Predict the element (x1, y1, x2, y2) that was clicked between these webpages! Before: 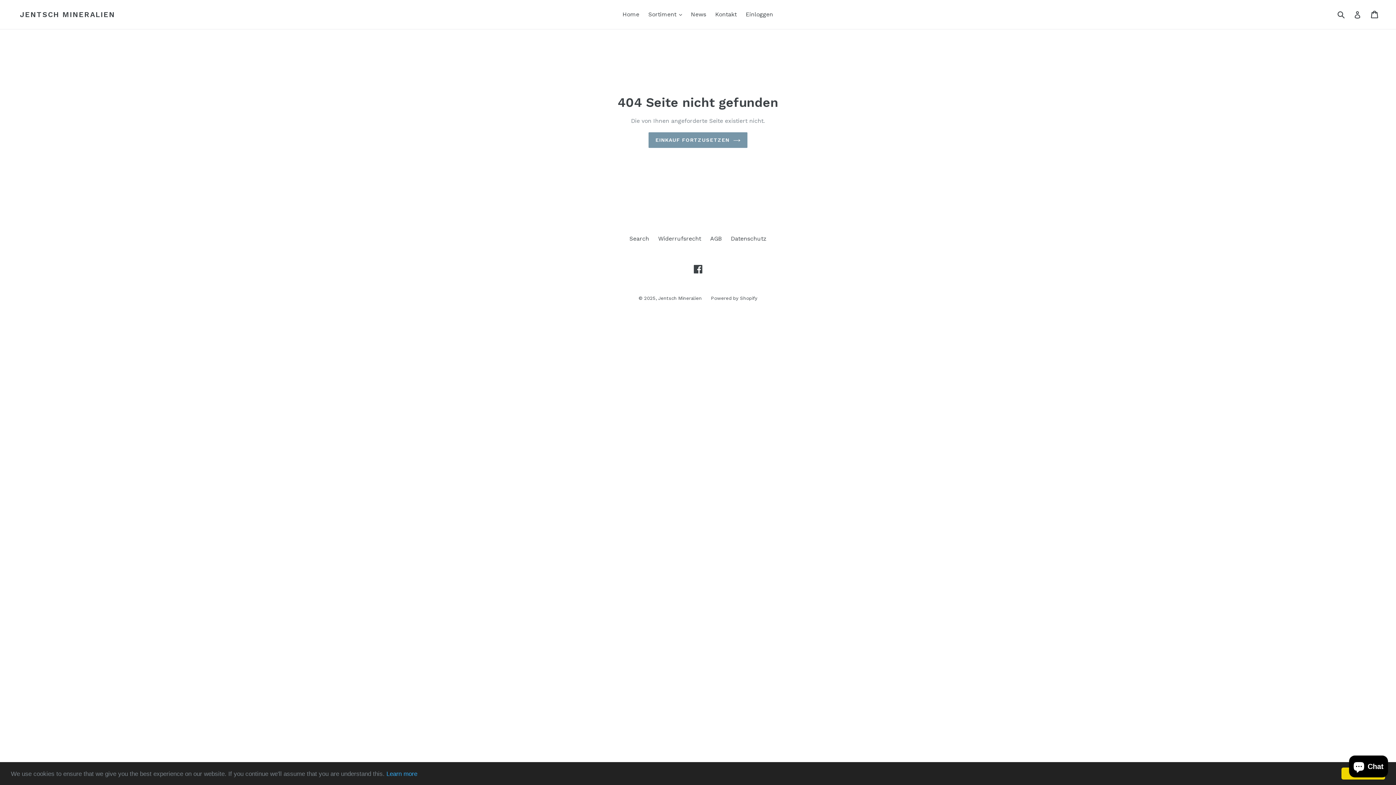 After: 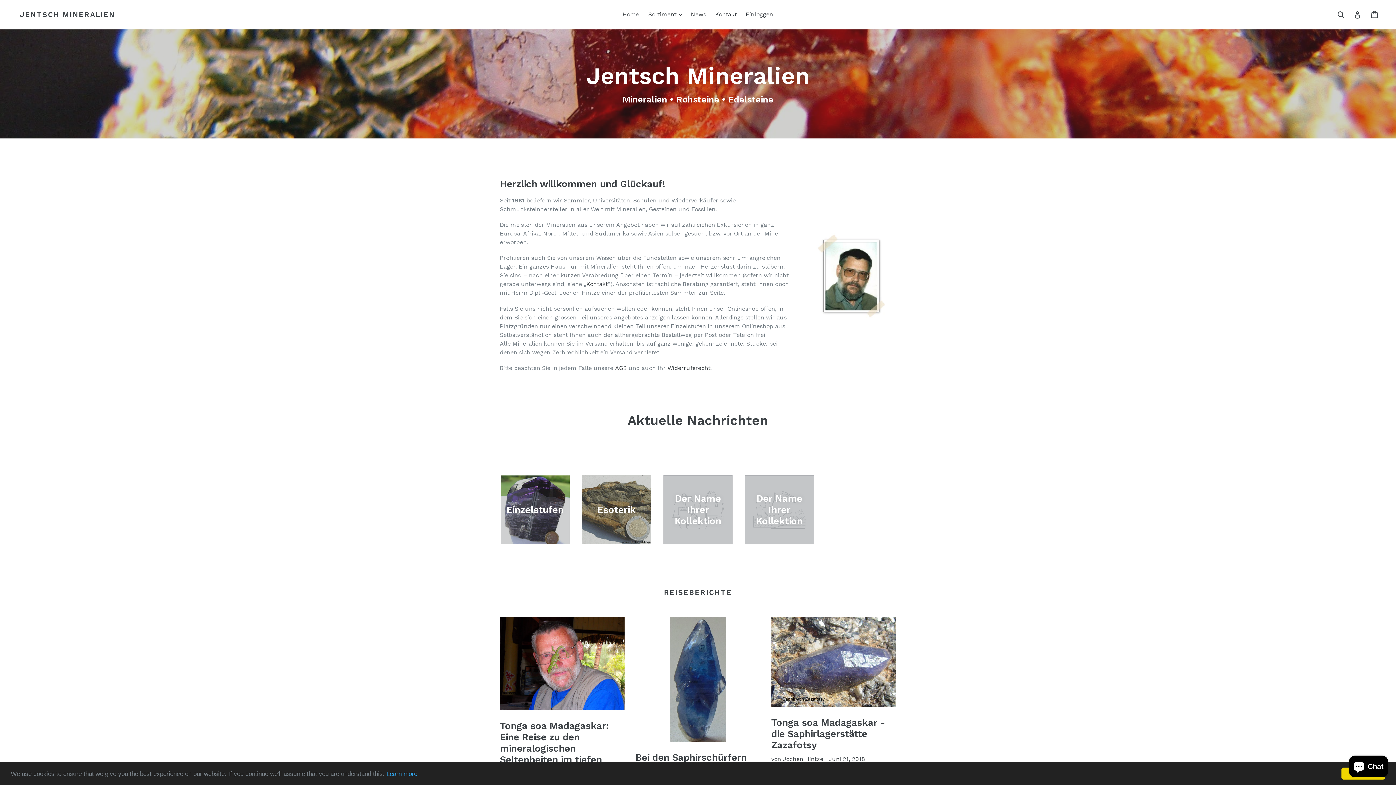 Action: label: Home bbox: (619, 9, 643, 20)